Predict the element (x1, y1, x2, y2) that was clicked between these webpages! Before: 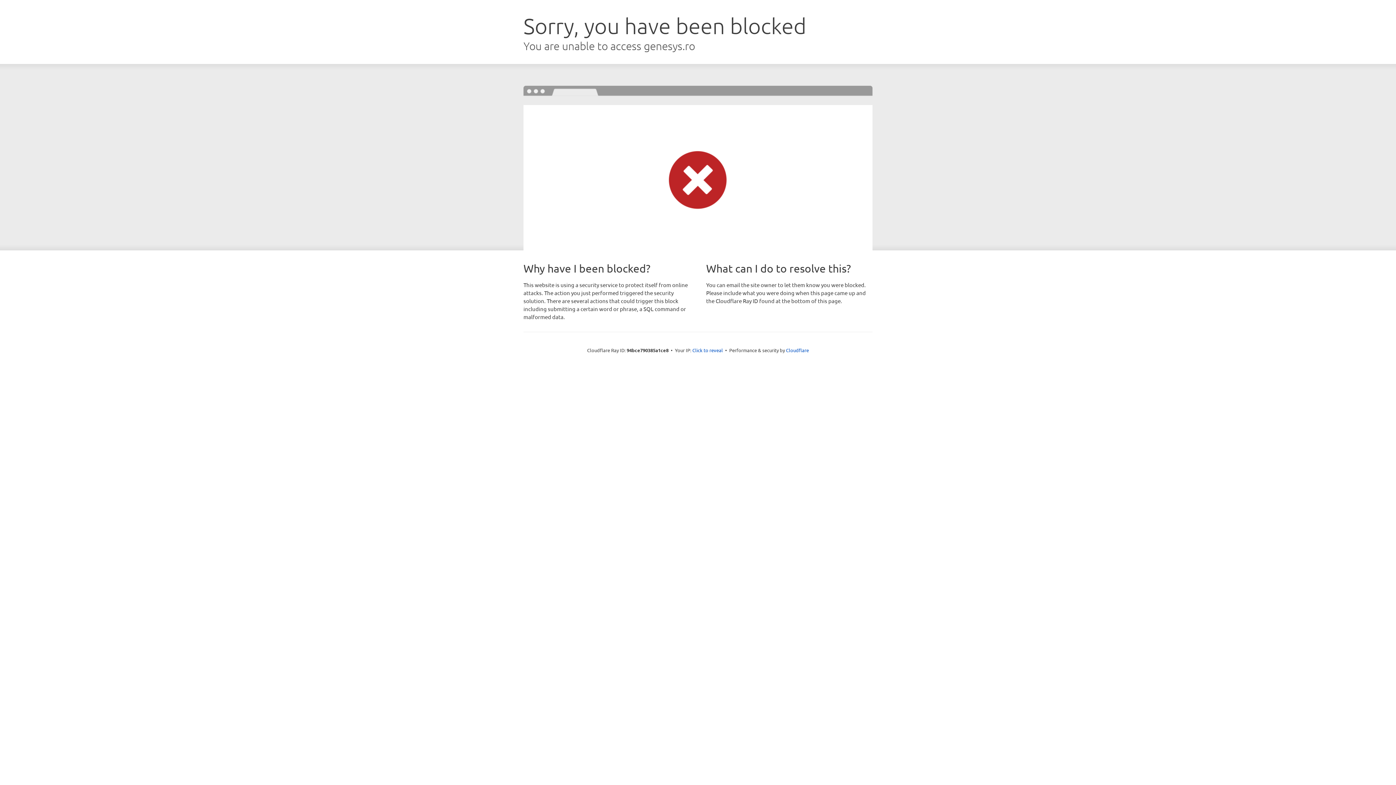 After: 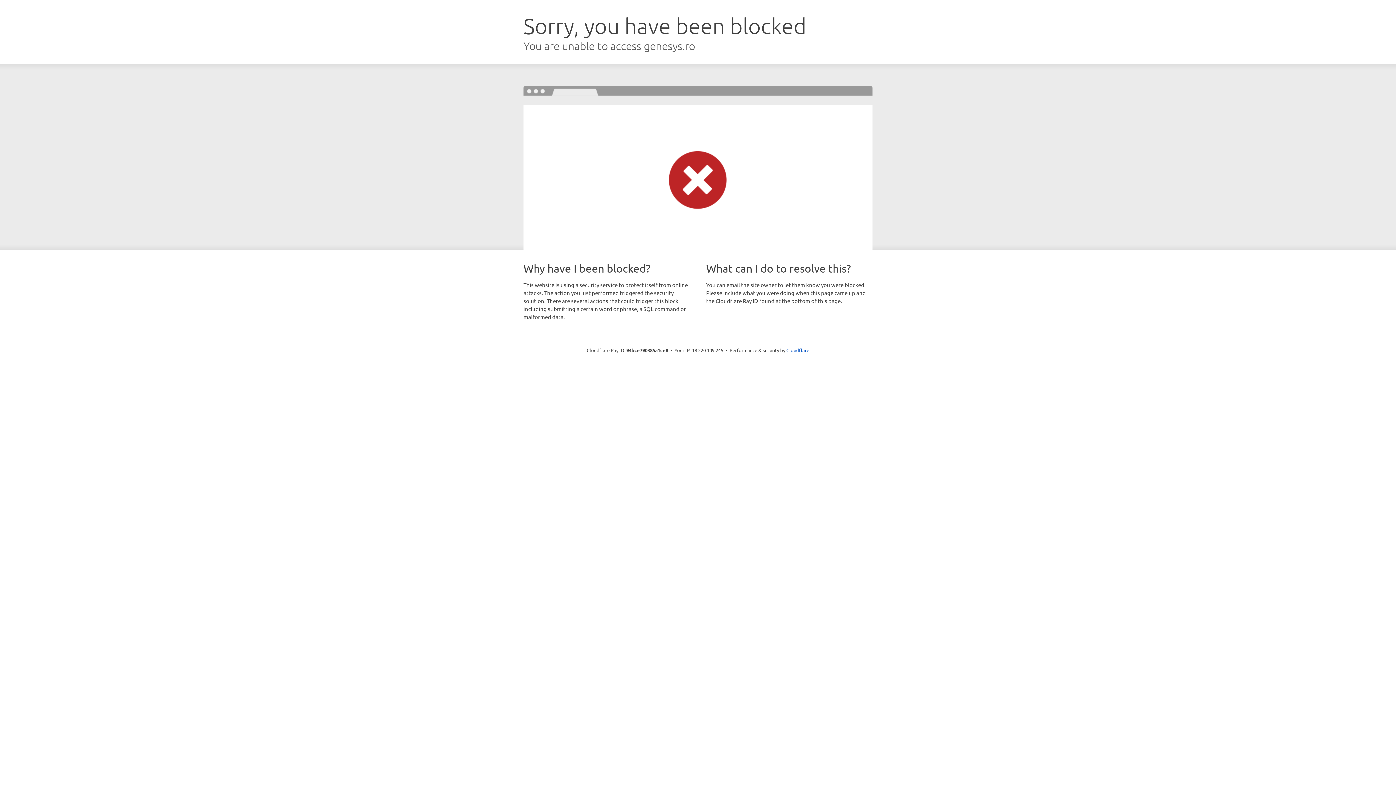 Action: label: Click to reveal bbox: (692, 346, 723, 353)